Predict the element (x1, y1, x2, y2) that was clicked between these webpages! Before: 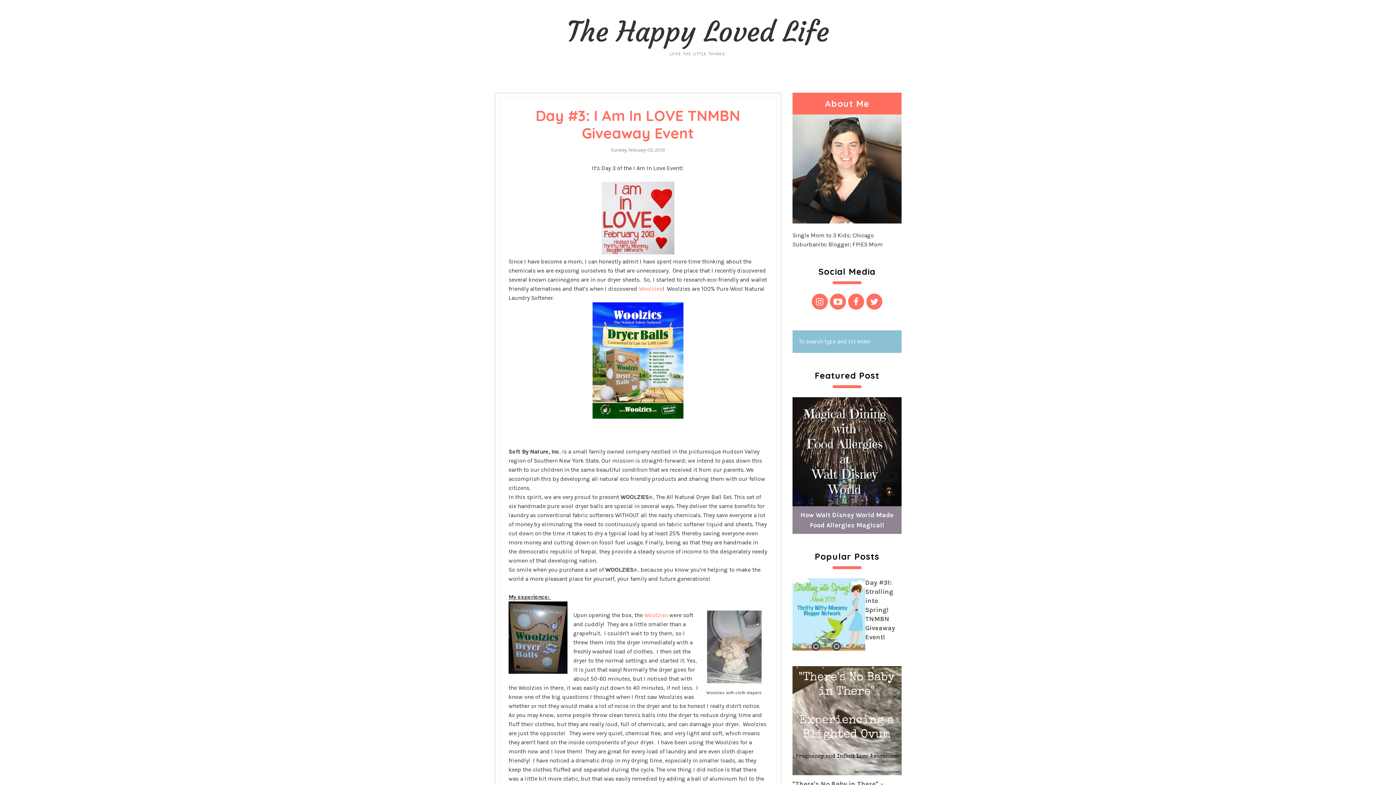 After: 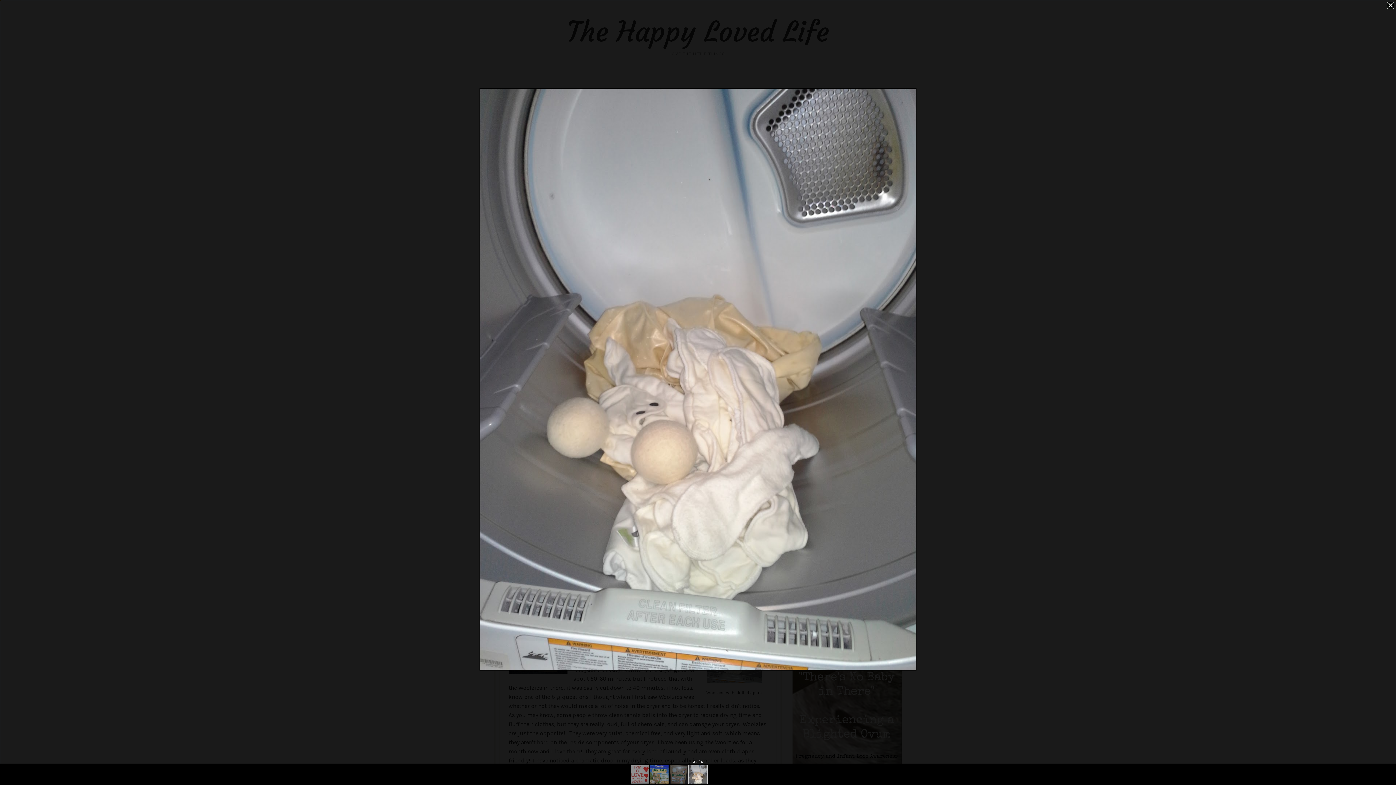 Action: bbox: (707, 678, 761, 684)